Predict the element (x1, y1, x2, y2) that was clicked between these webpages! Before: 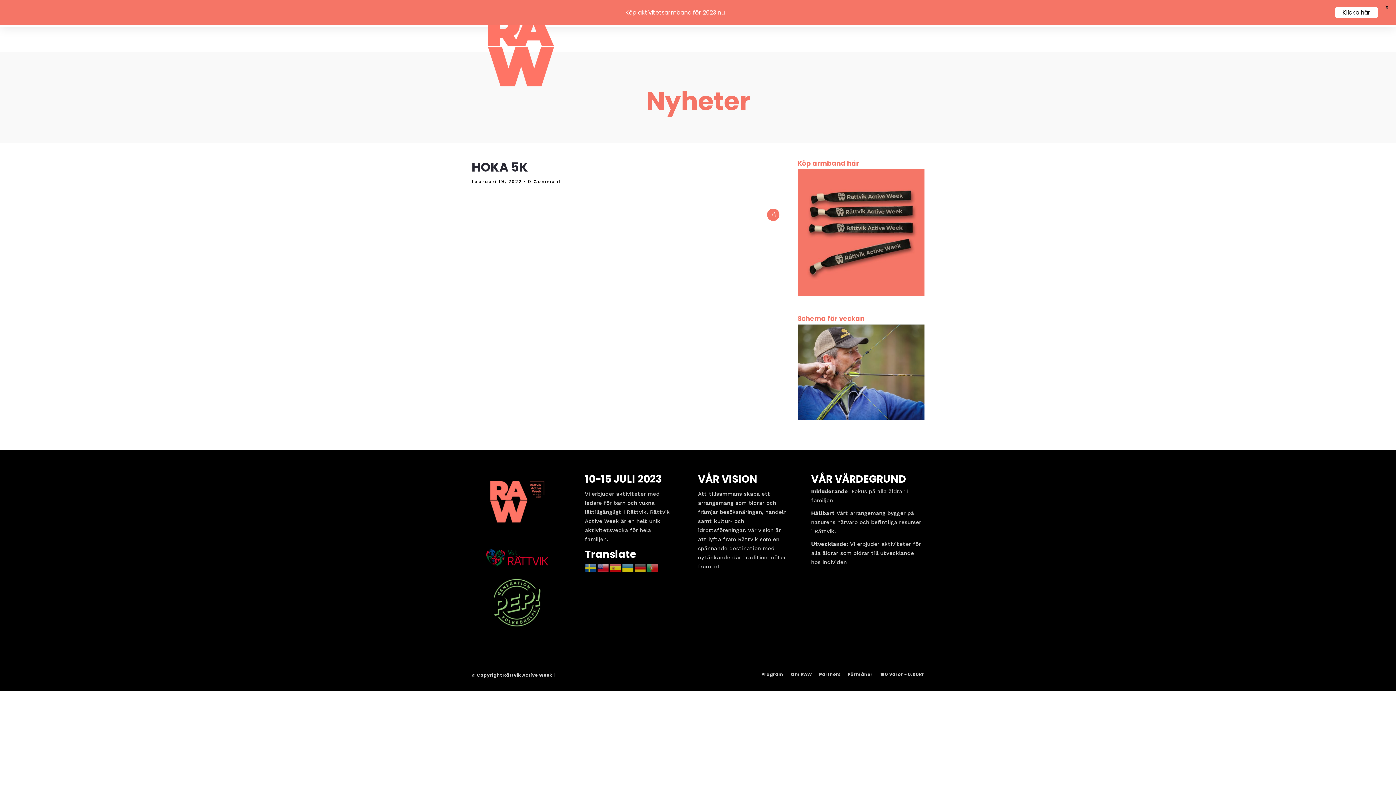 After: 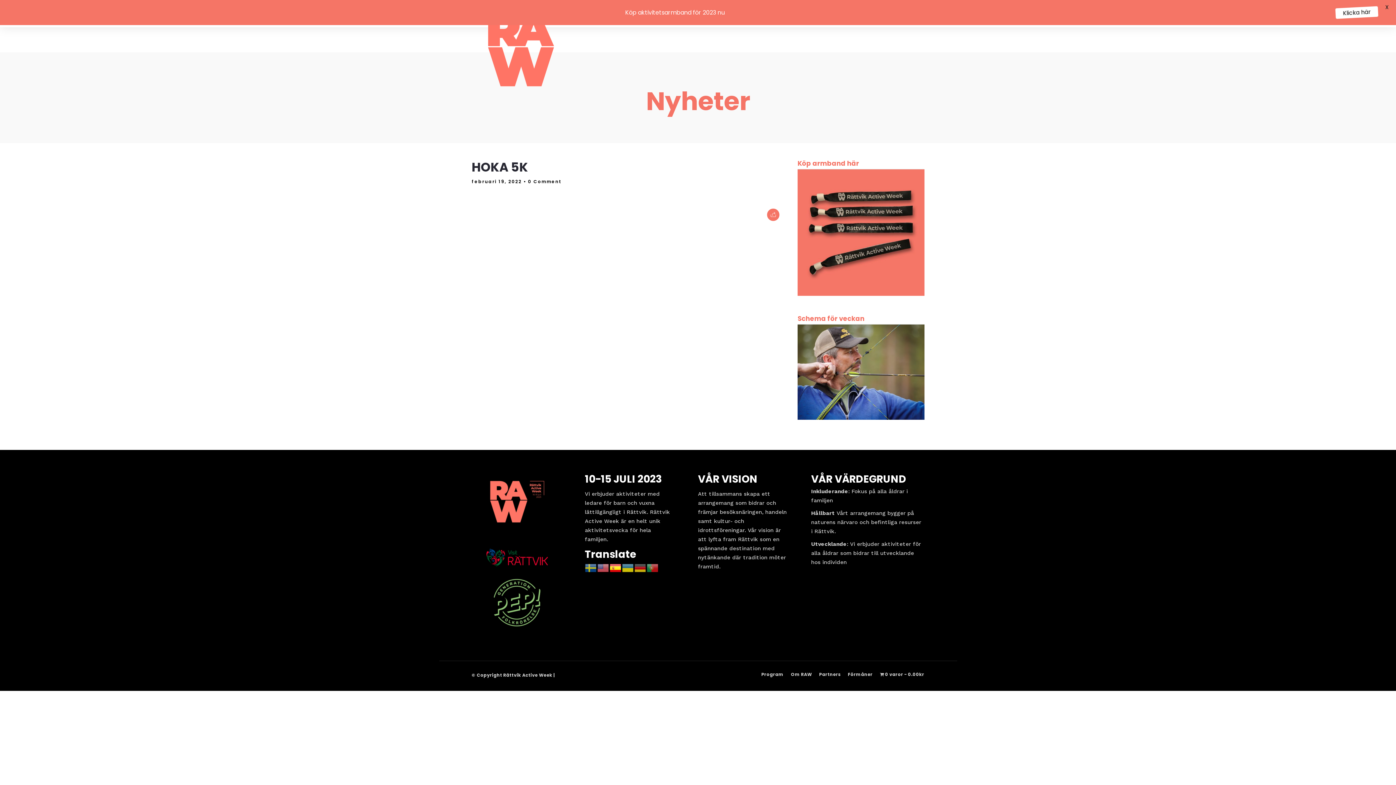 Action: bbox: (609, 564, 622, 571)